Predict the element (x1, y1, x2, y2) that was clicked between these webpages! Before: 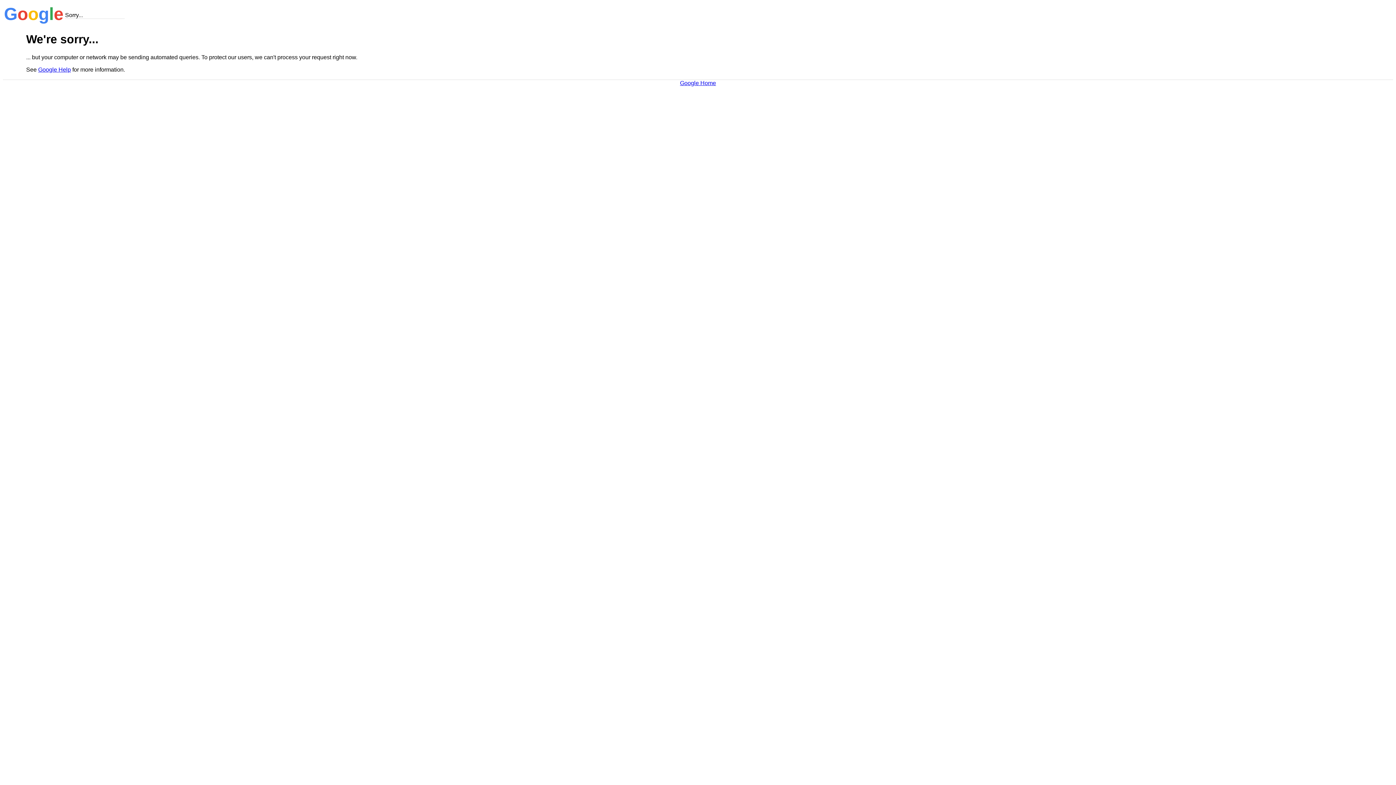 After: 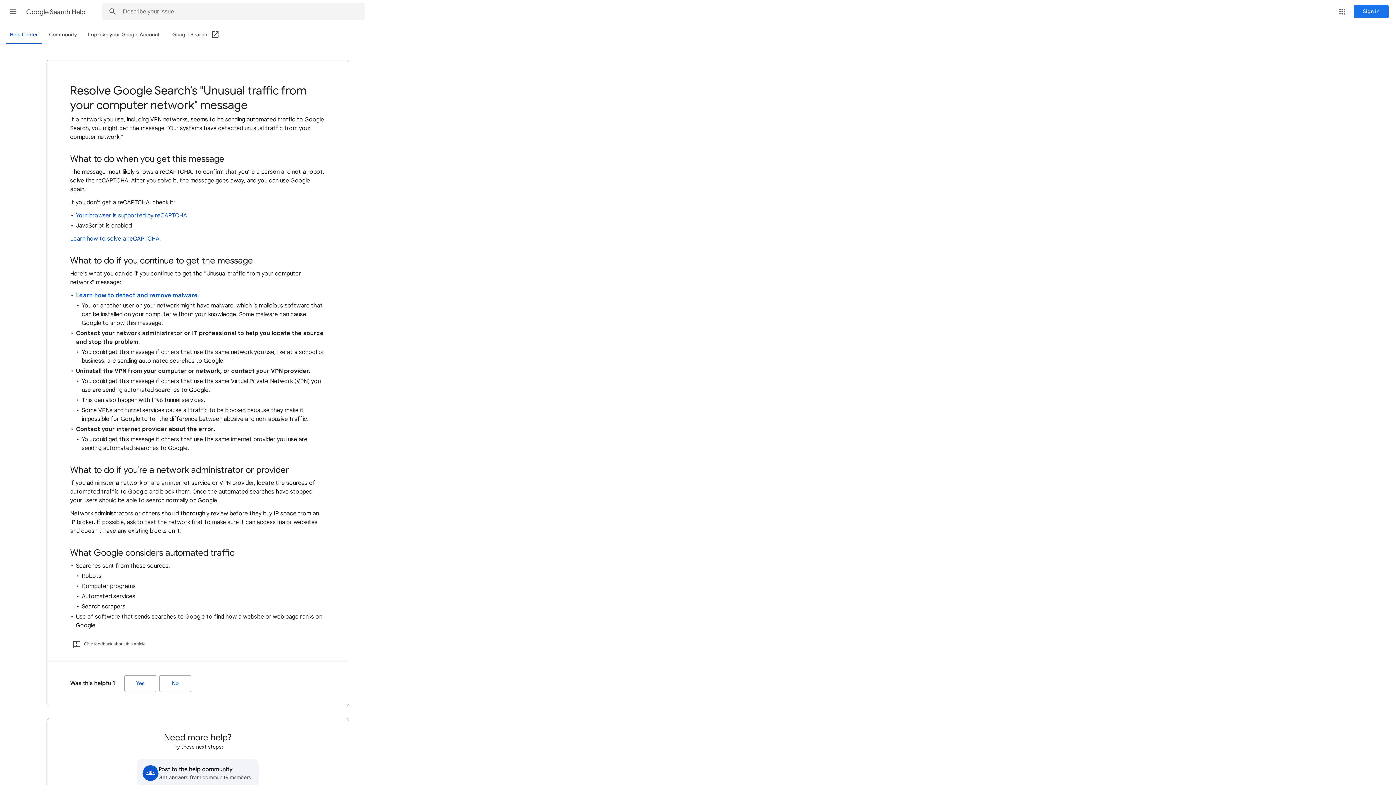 Action: label: Google Help bbox: (38, 66, 70, 72)